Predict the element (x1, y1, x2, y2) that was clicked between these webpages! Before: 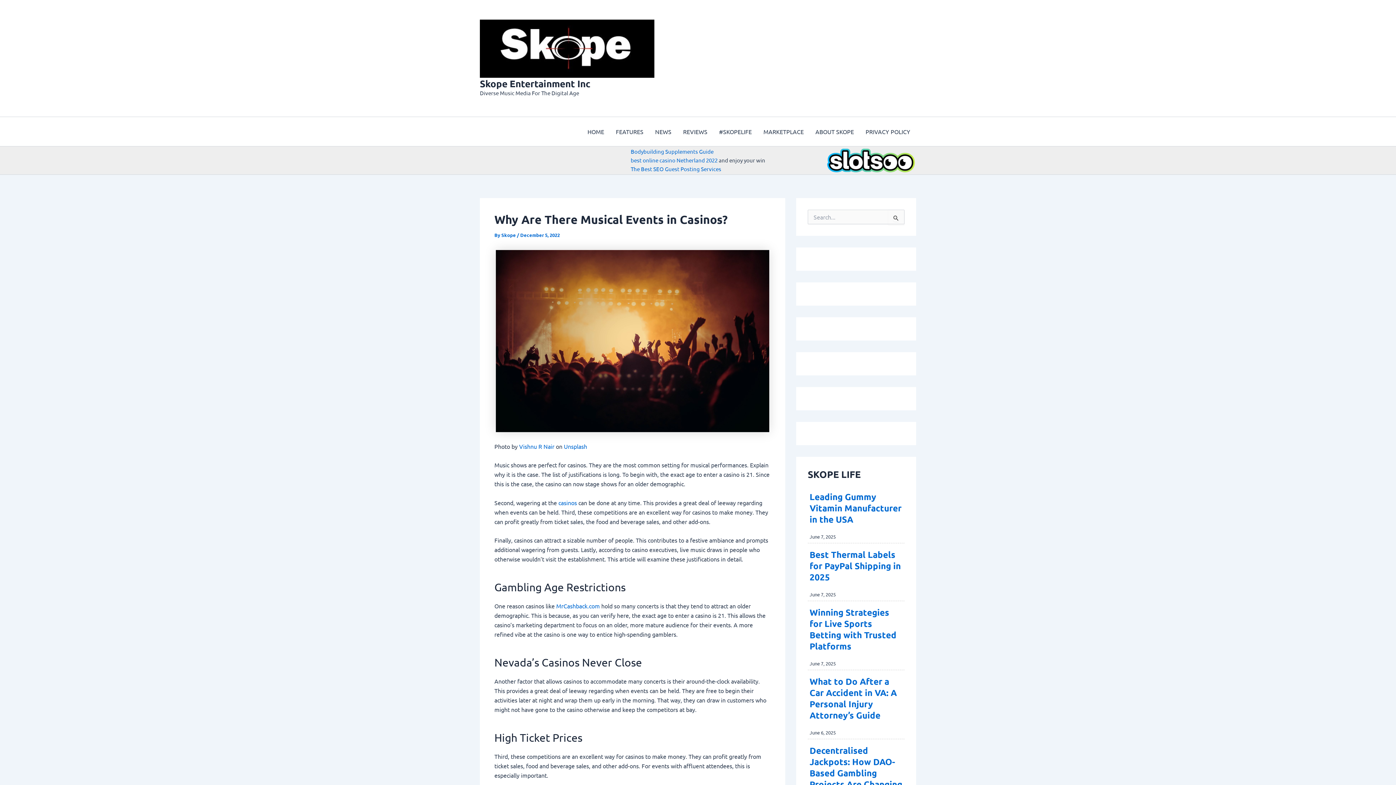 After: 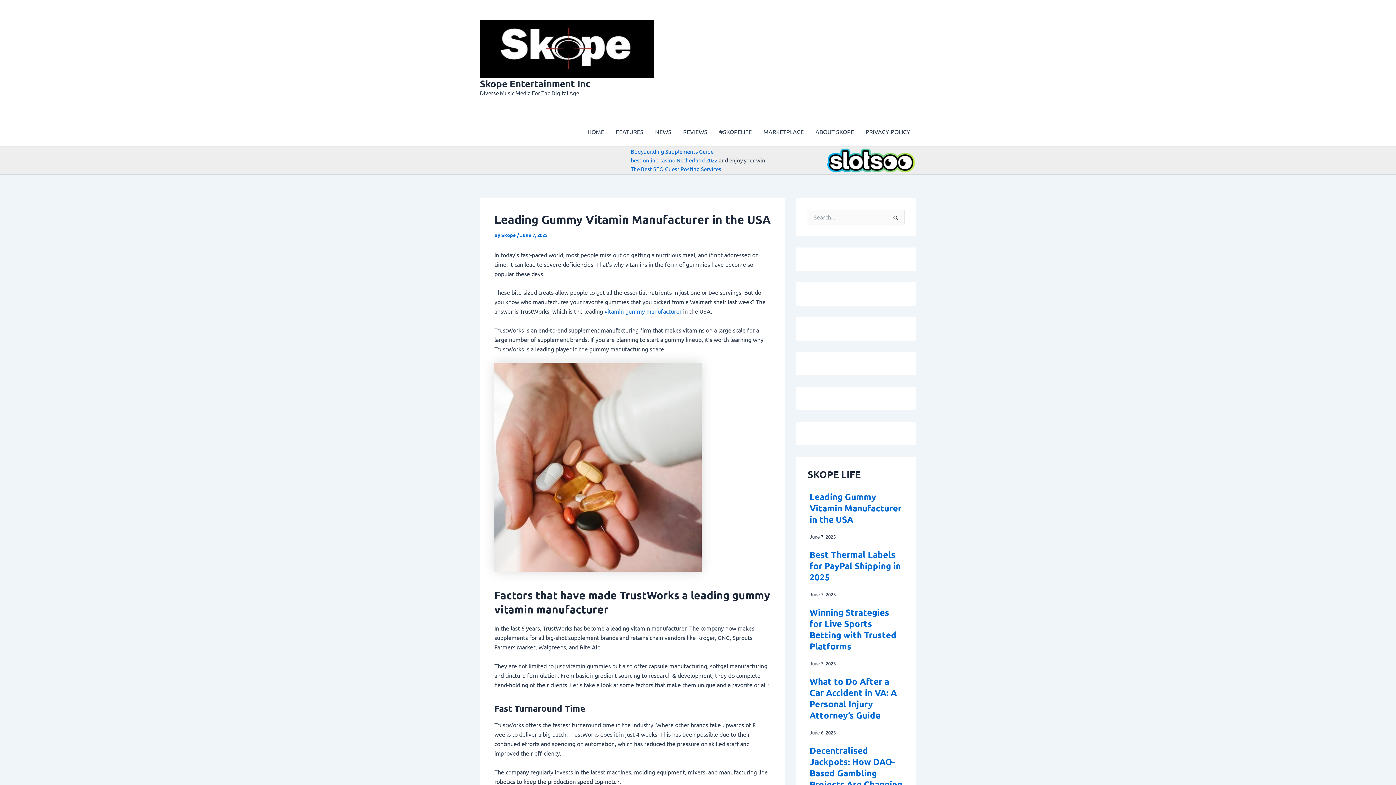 Action: label: Leading Gummy Vitamin Manufacturer in the USA bbox: (809, 491, 901, 524)